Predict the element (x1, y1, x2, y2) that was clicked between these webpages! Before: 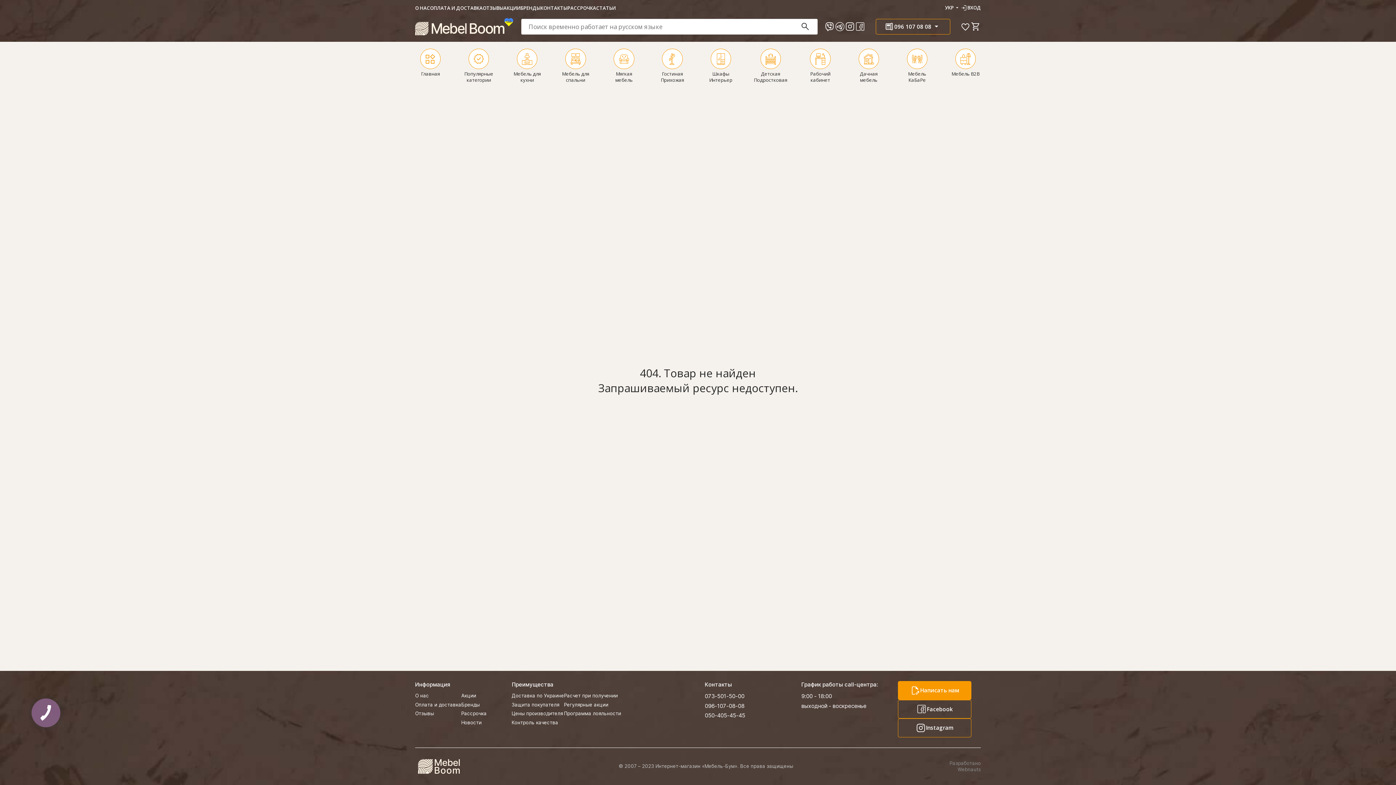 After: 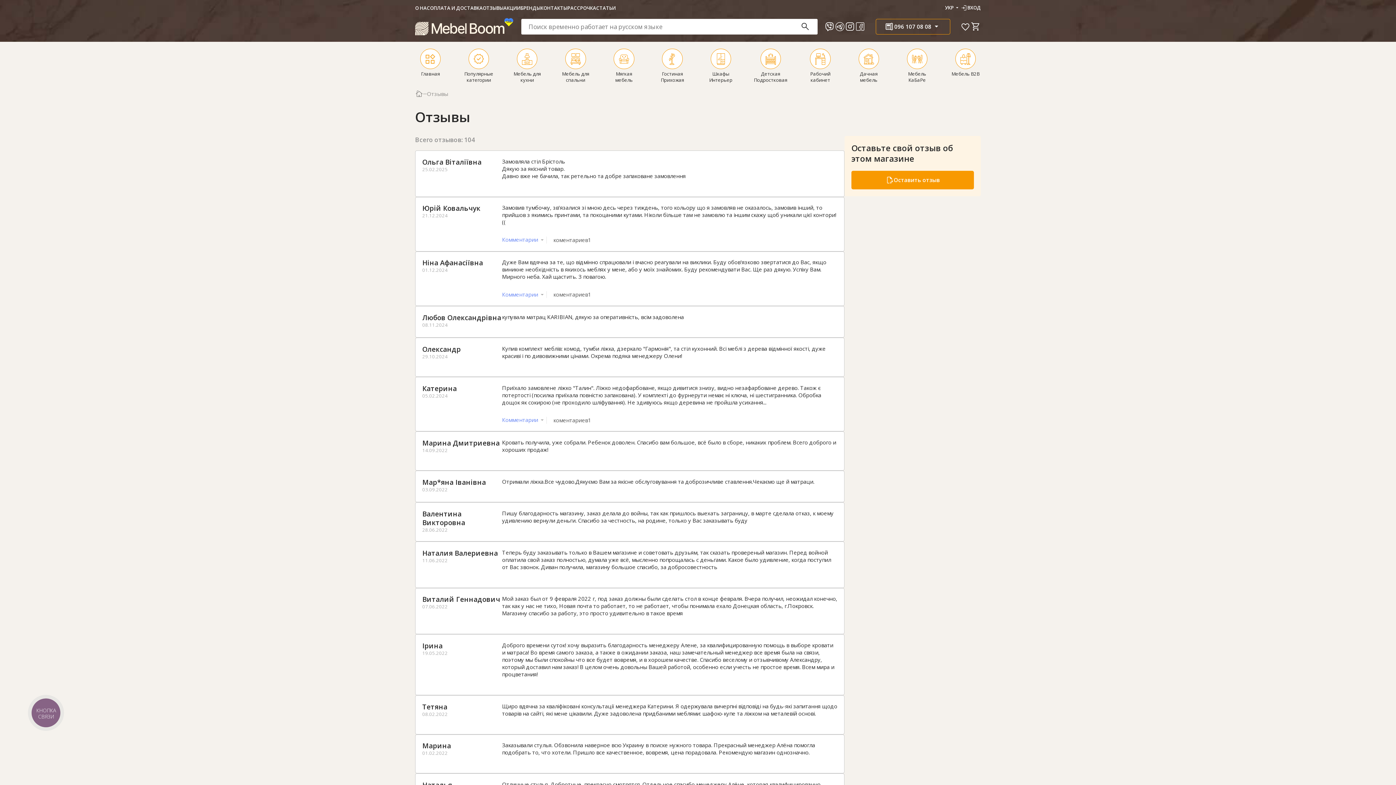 Action: label: Отзывы bbox: (415, 710, 461, 717)